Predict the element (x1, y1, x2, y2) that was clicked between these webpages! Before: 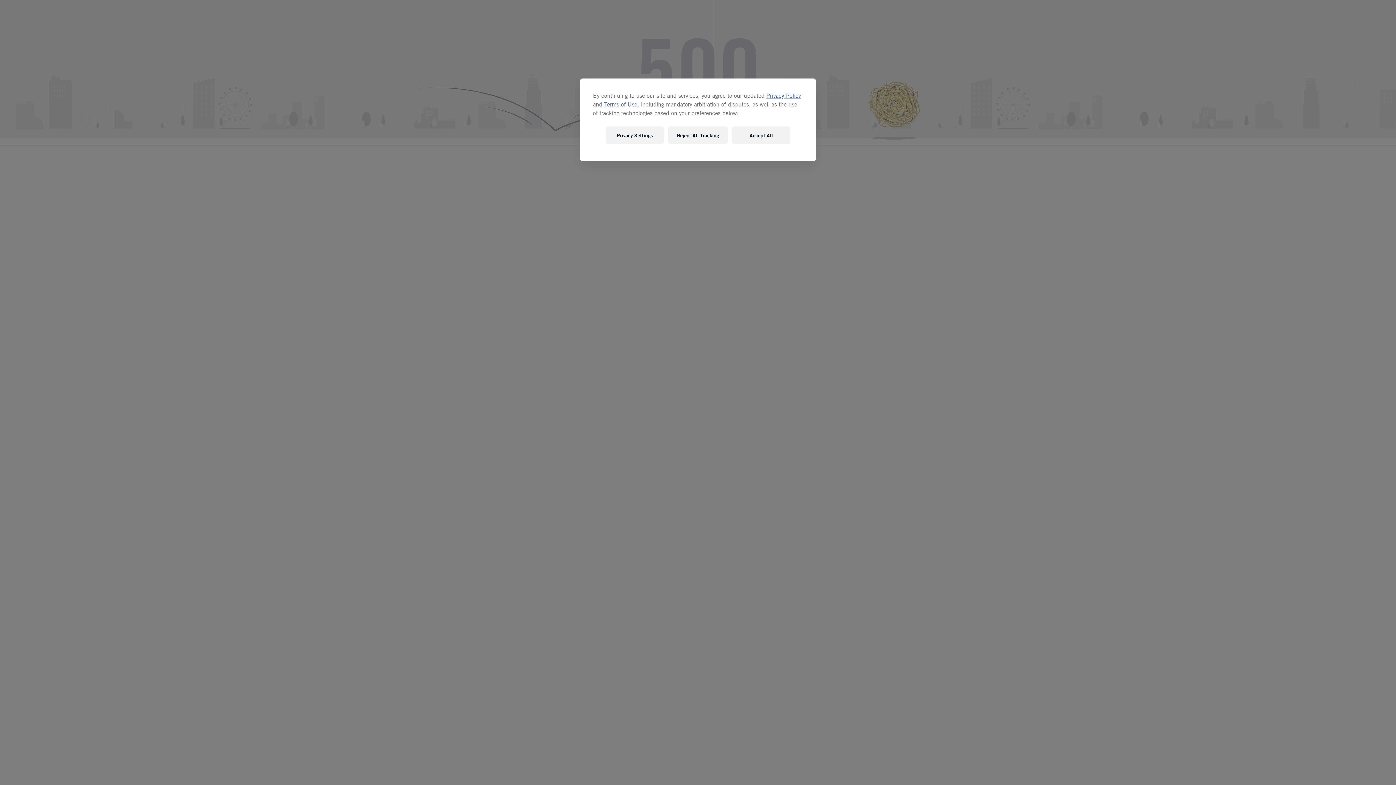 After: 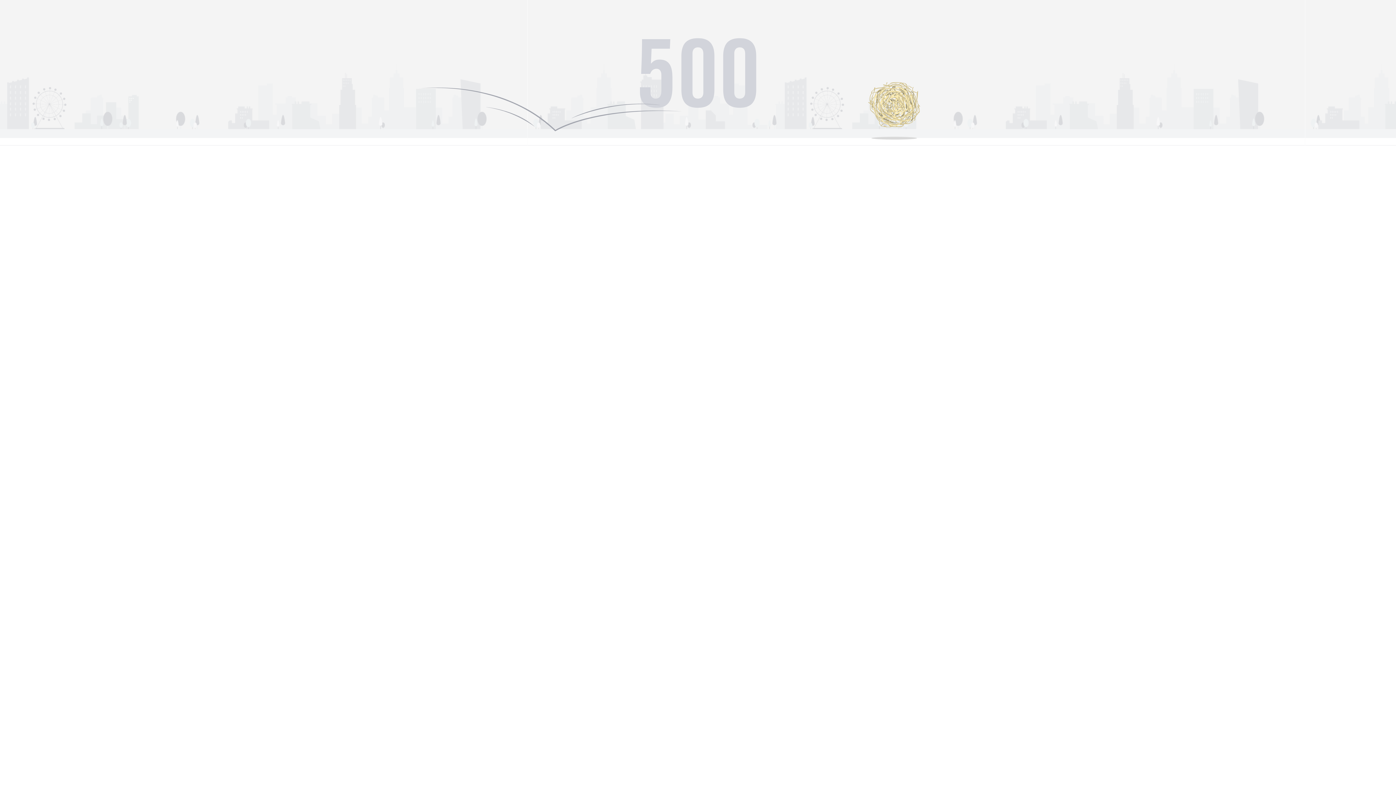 Action: bbox: (668, 126, 728, 144) label: Reject All Tracking